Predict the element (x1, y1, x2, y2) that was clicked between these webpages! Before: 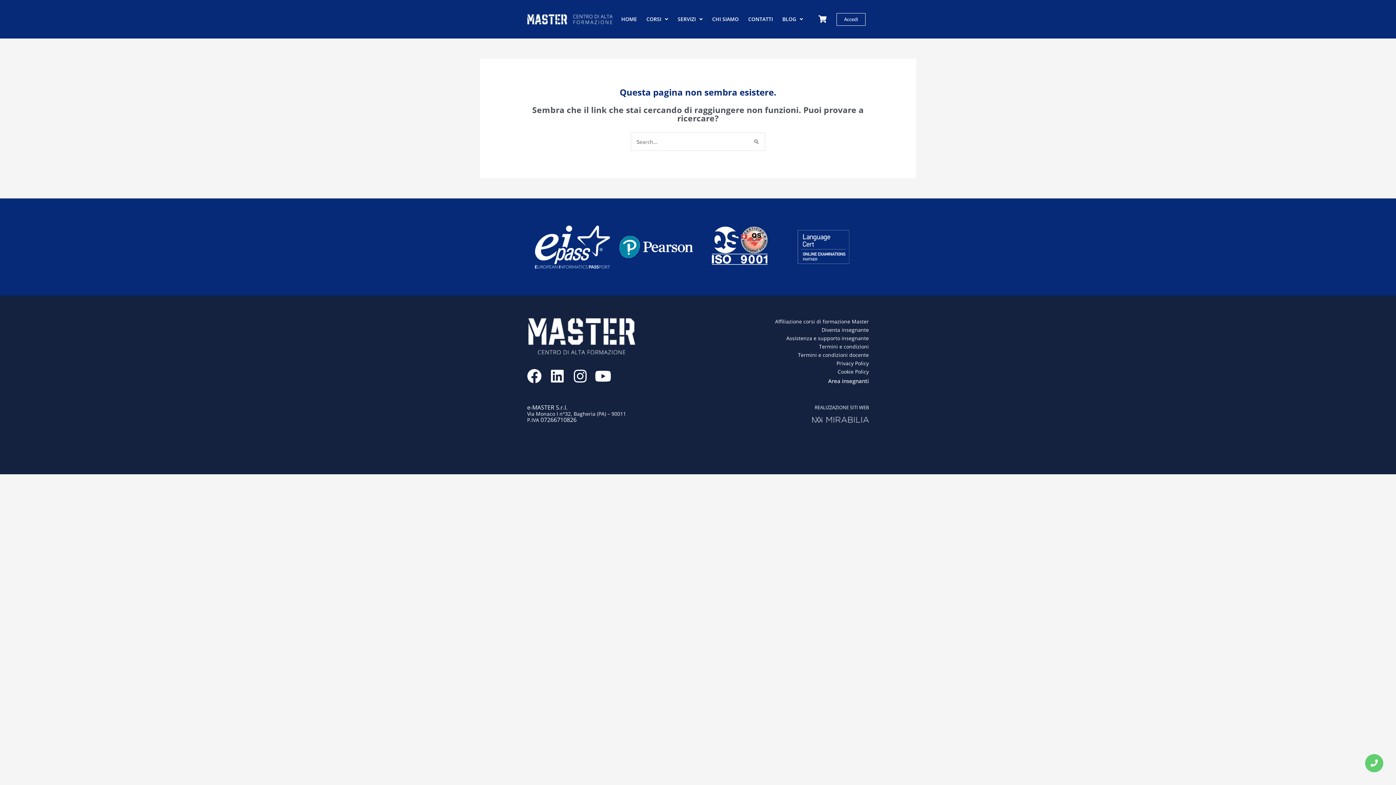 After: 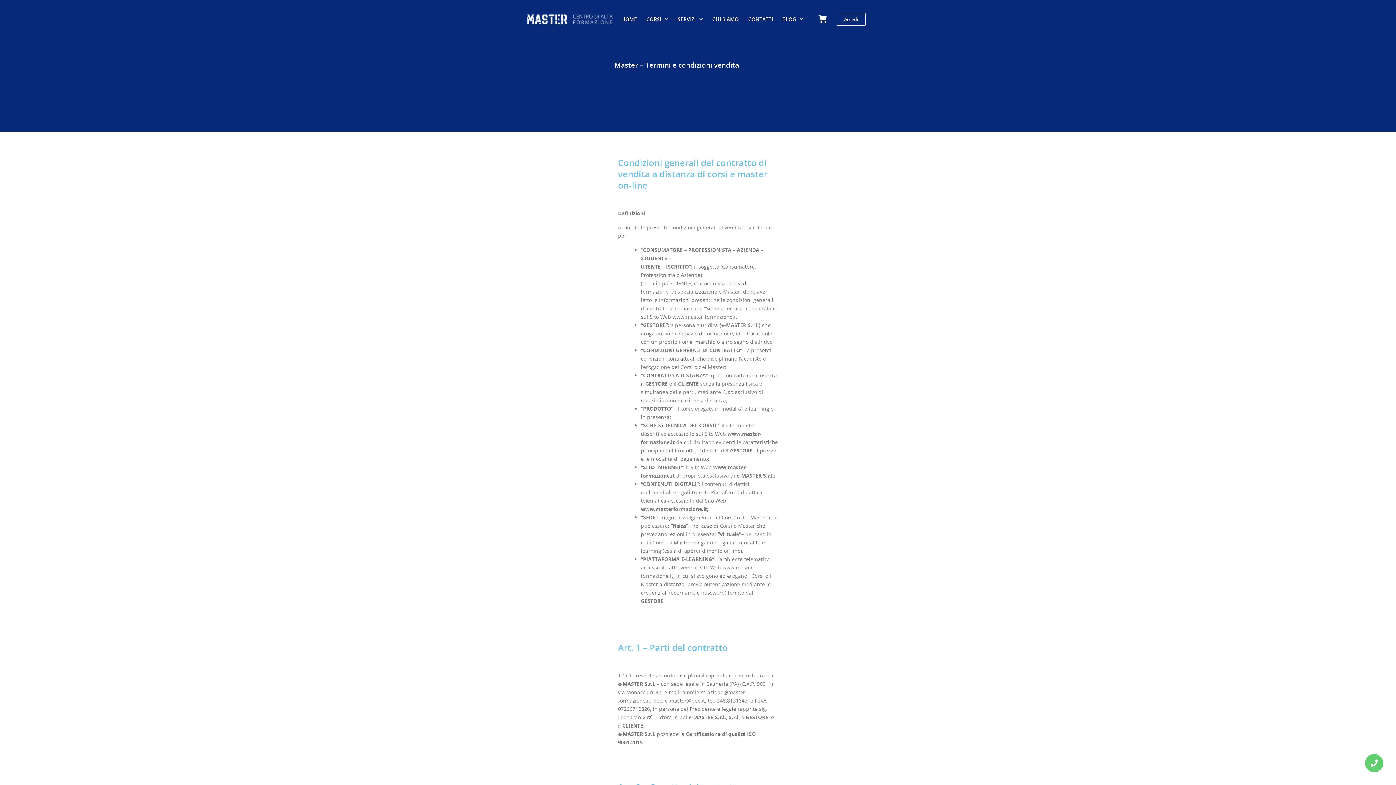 Action: bbox: (819, 343, 869, 350) label: Termini e condizioni